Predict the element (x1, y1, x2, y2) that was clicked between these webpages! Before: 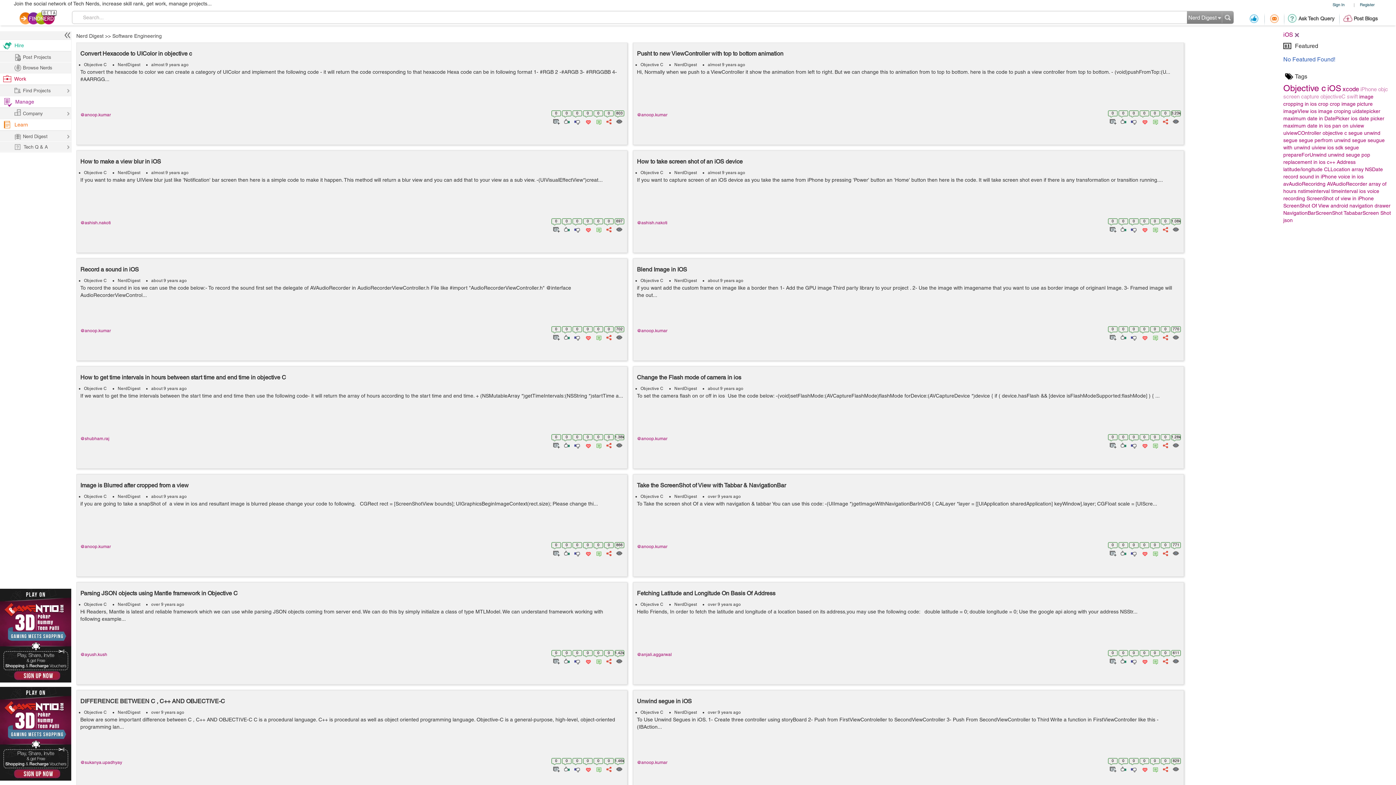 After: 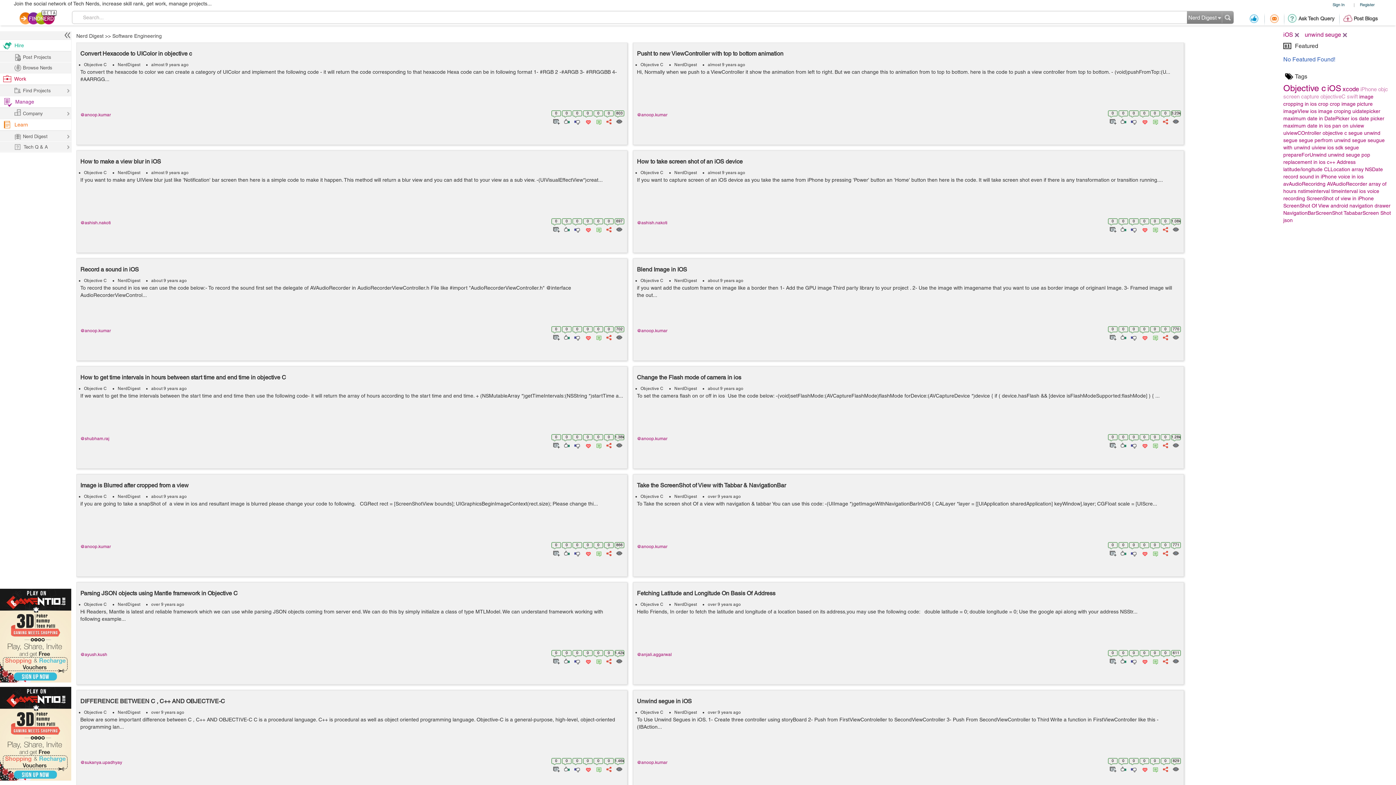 Action: bbox: (1328, 152, 1360, 157) label: unwind seuge